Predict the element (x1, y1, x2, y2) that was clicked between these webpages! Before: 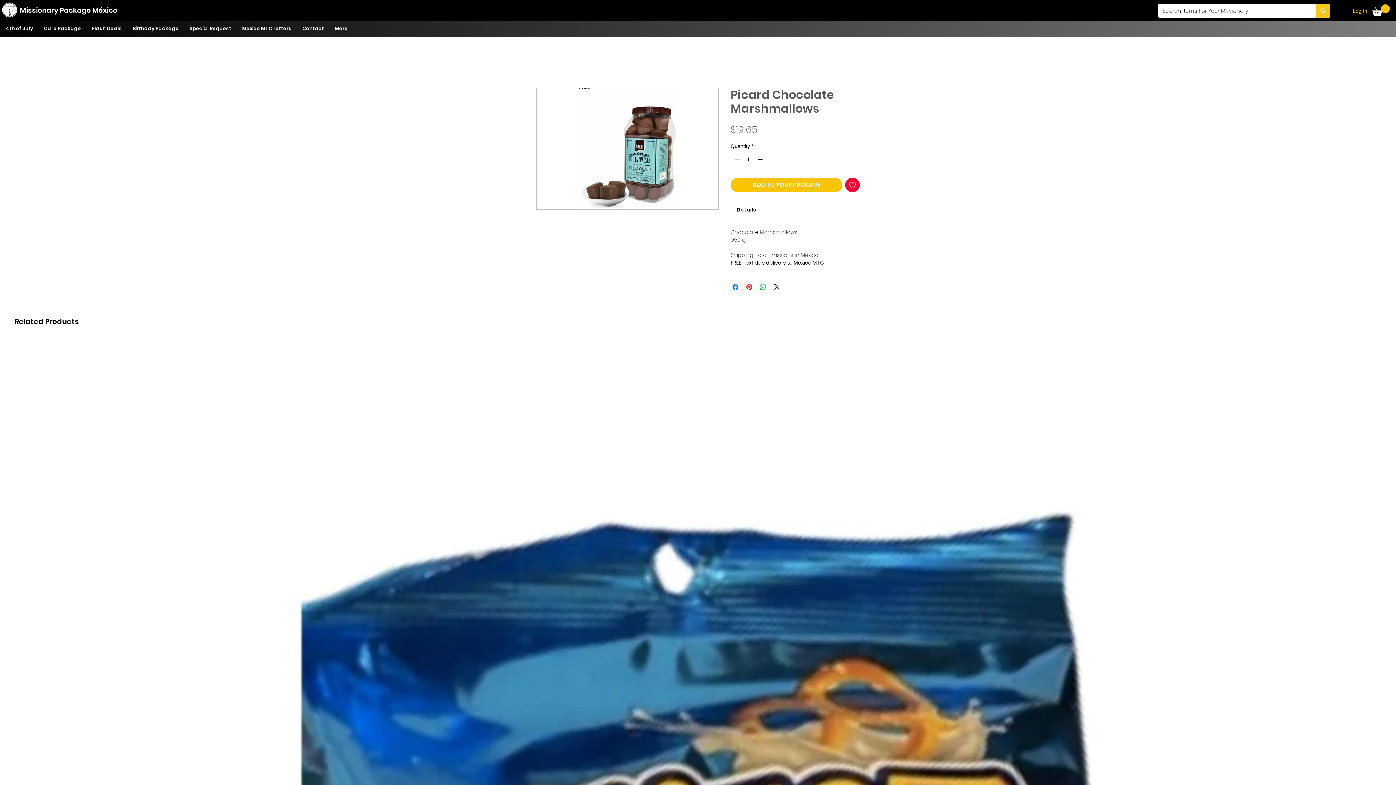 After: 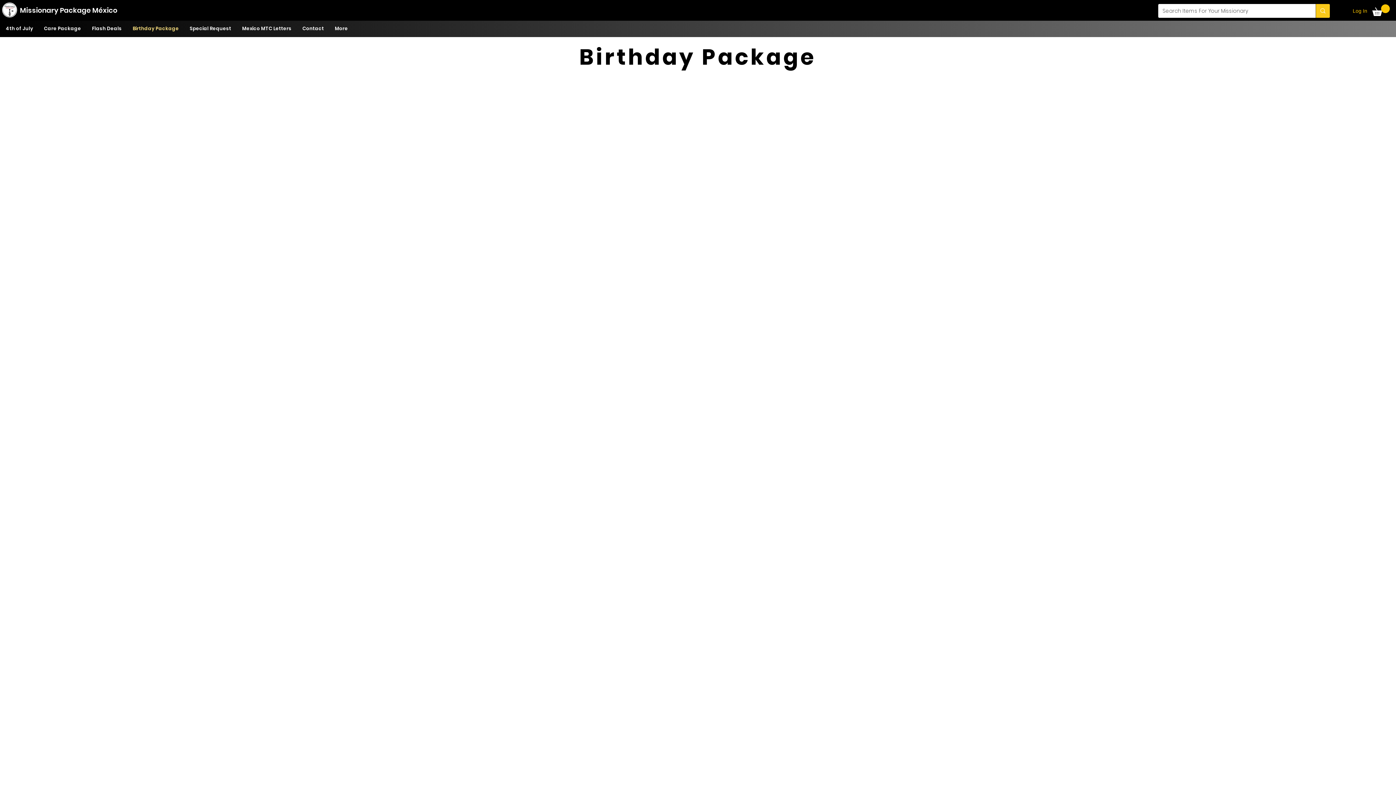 Action: bbox: (127, 22, 184, 34) label: Birthday Package